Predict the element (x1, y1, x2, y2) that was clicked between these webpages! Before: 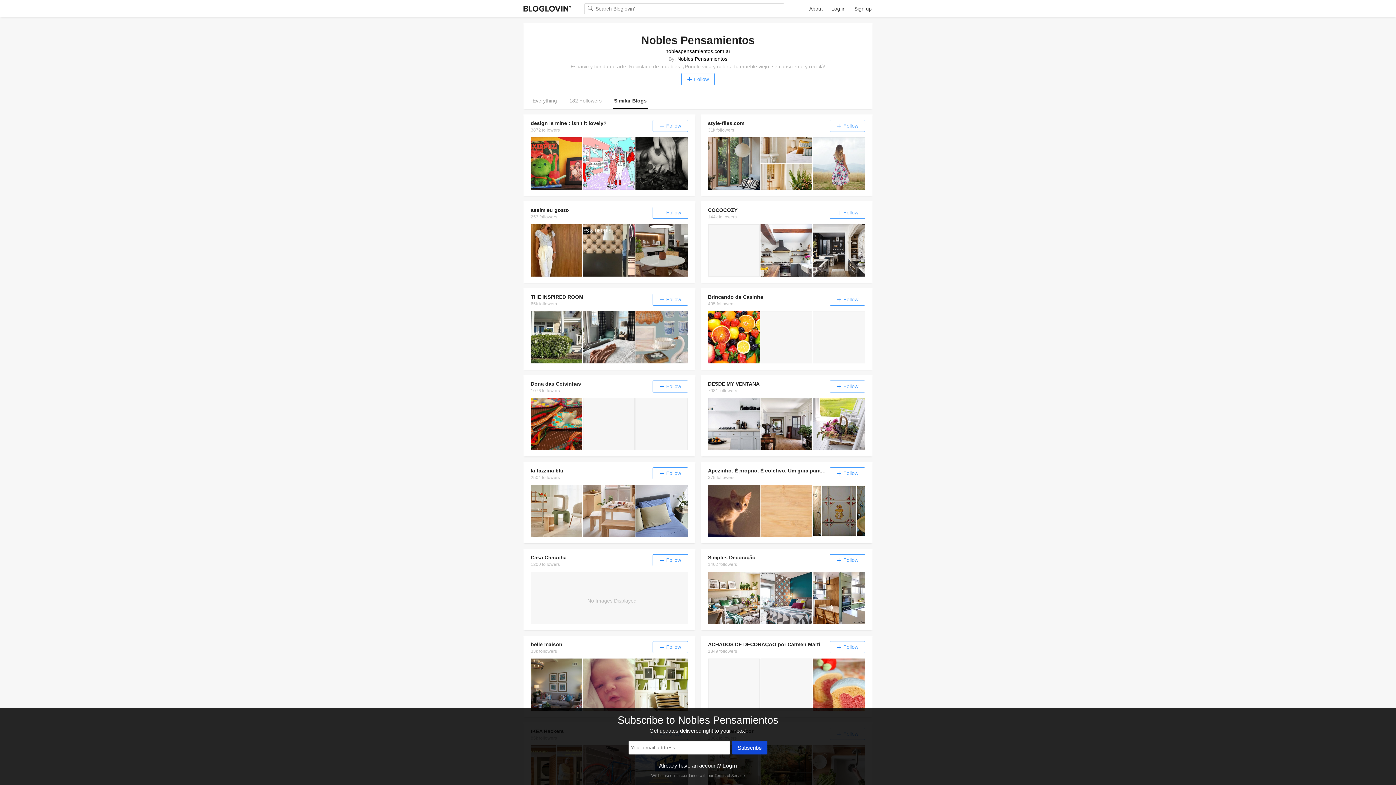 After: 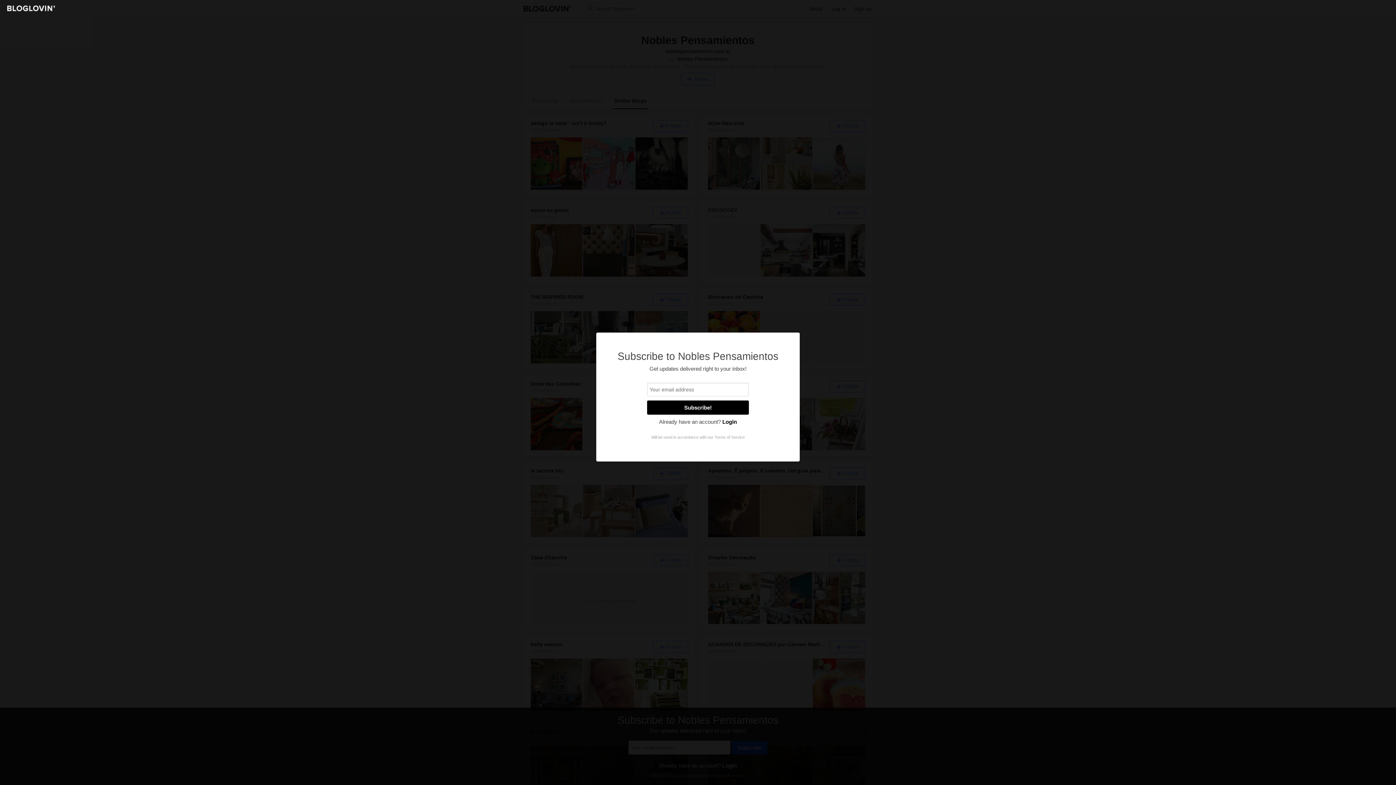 Action: label: Follow bbox: (652, 641, 688, 653)